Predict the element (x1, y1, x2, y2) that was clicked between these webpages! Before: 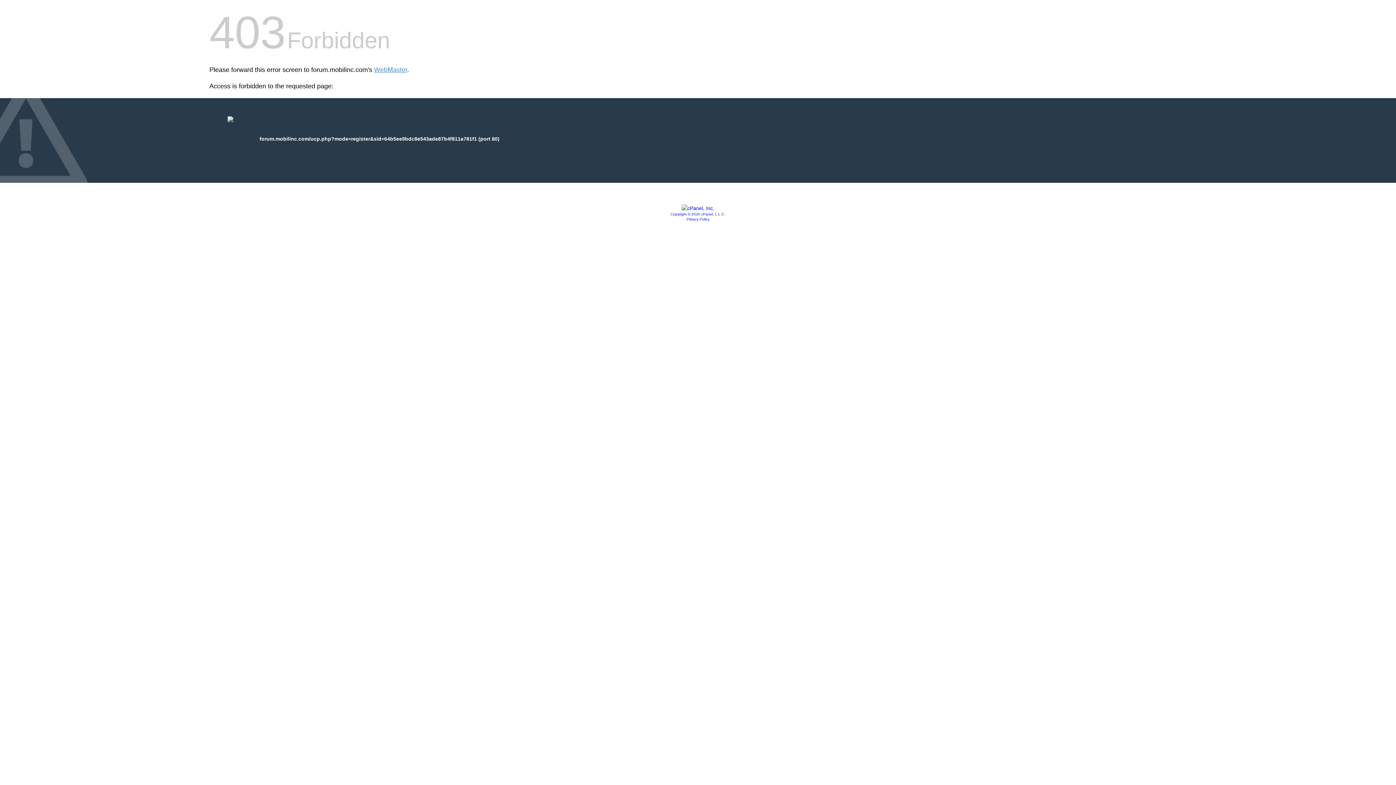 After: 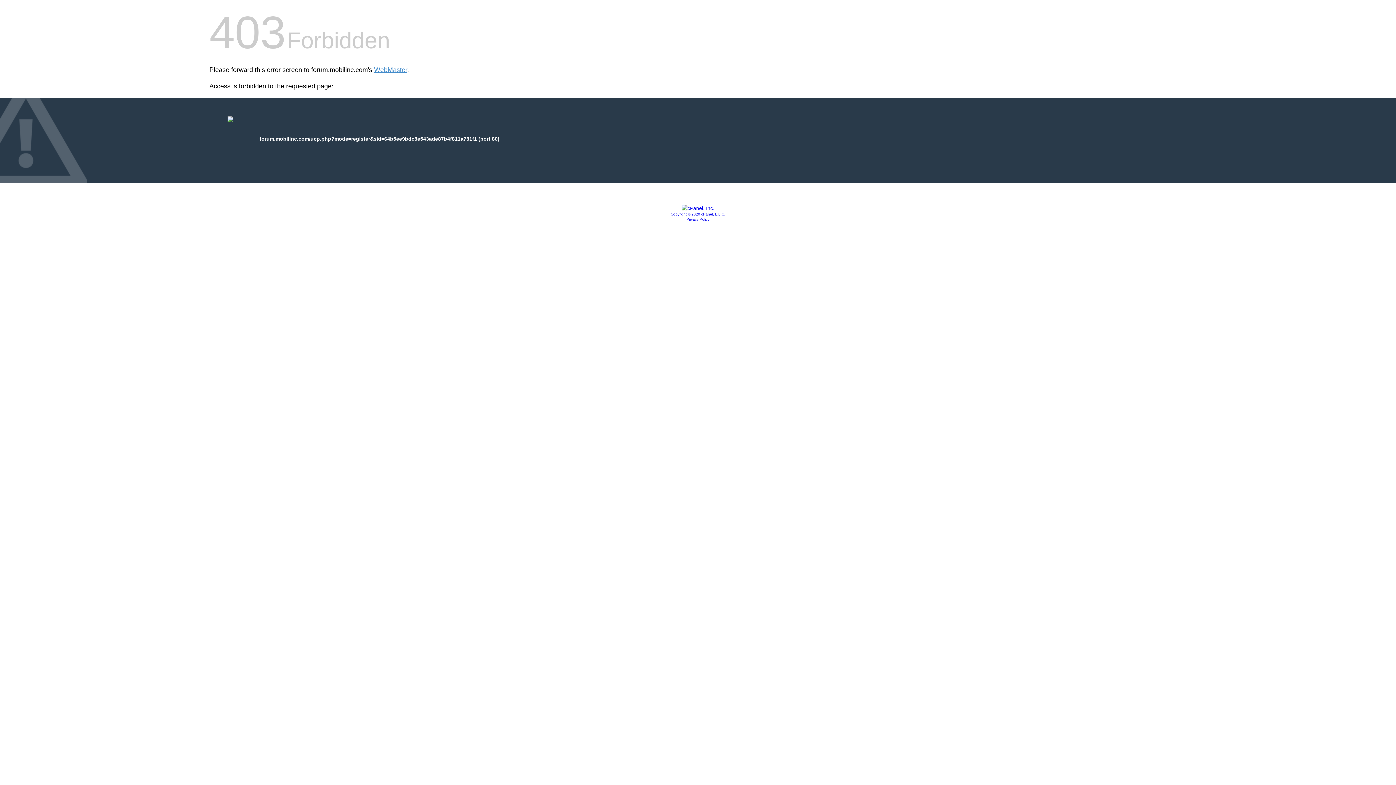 Action: bbox: (681, 205, 714, 211)